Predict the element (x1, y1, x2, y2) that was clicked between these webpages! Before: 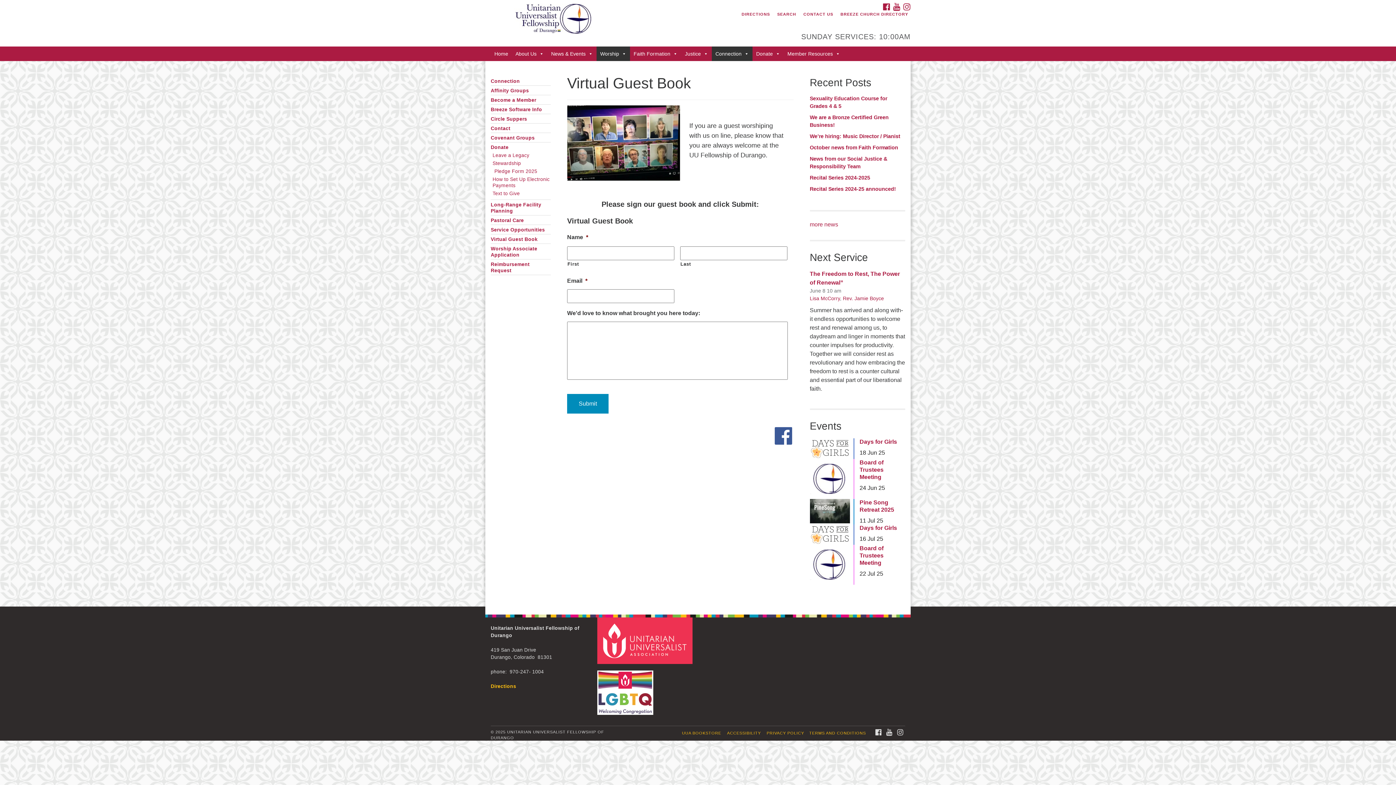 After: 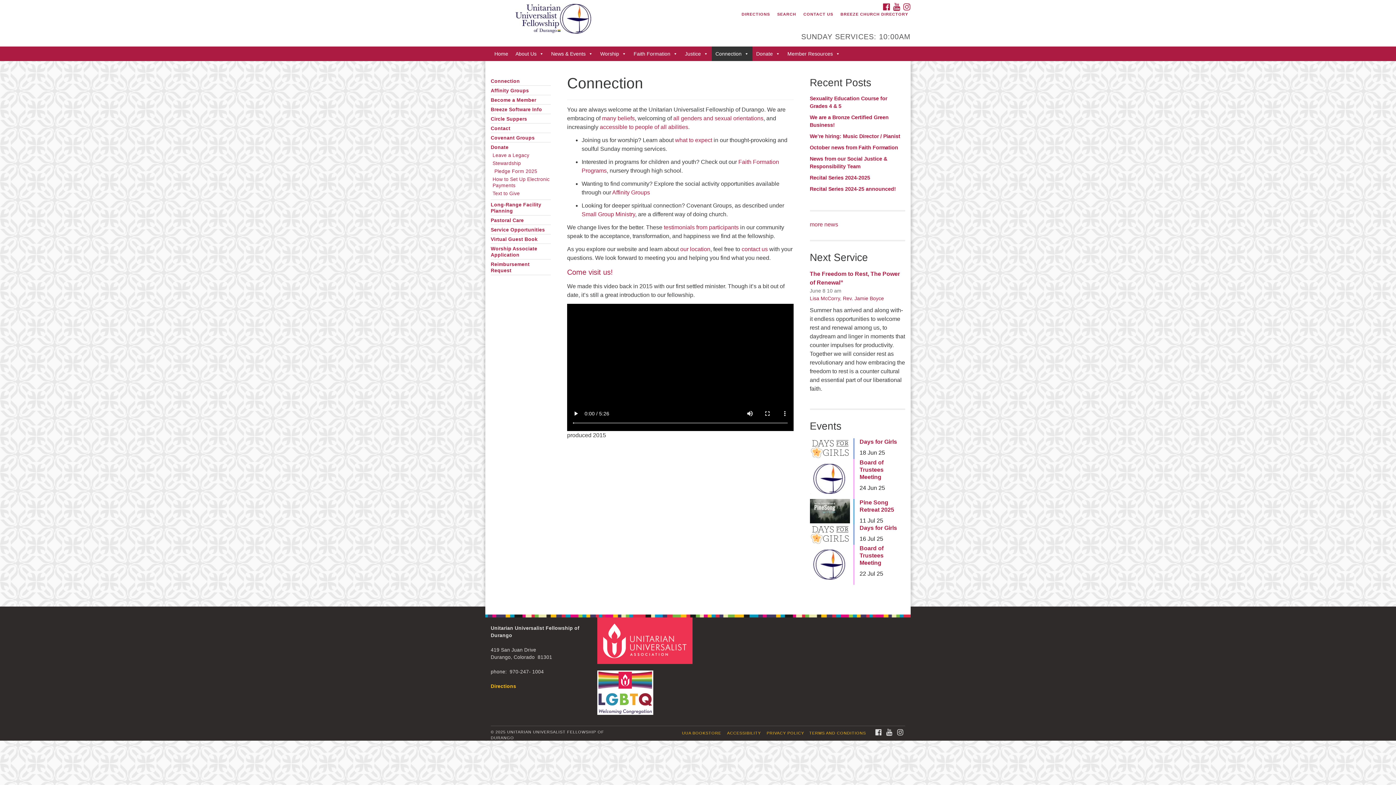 Action: bbox: (490, 78, 550, 84) label: Connection